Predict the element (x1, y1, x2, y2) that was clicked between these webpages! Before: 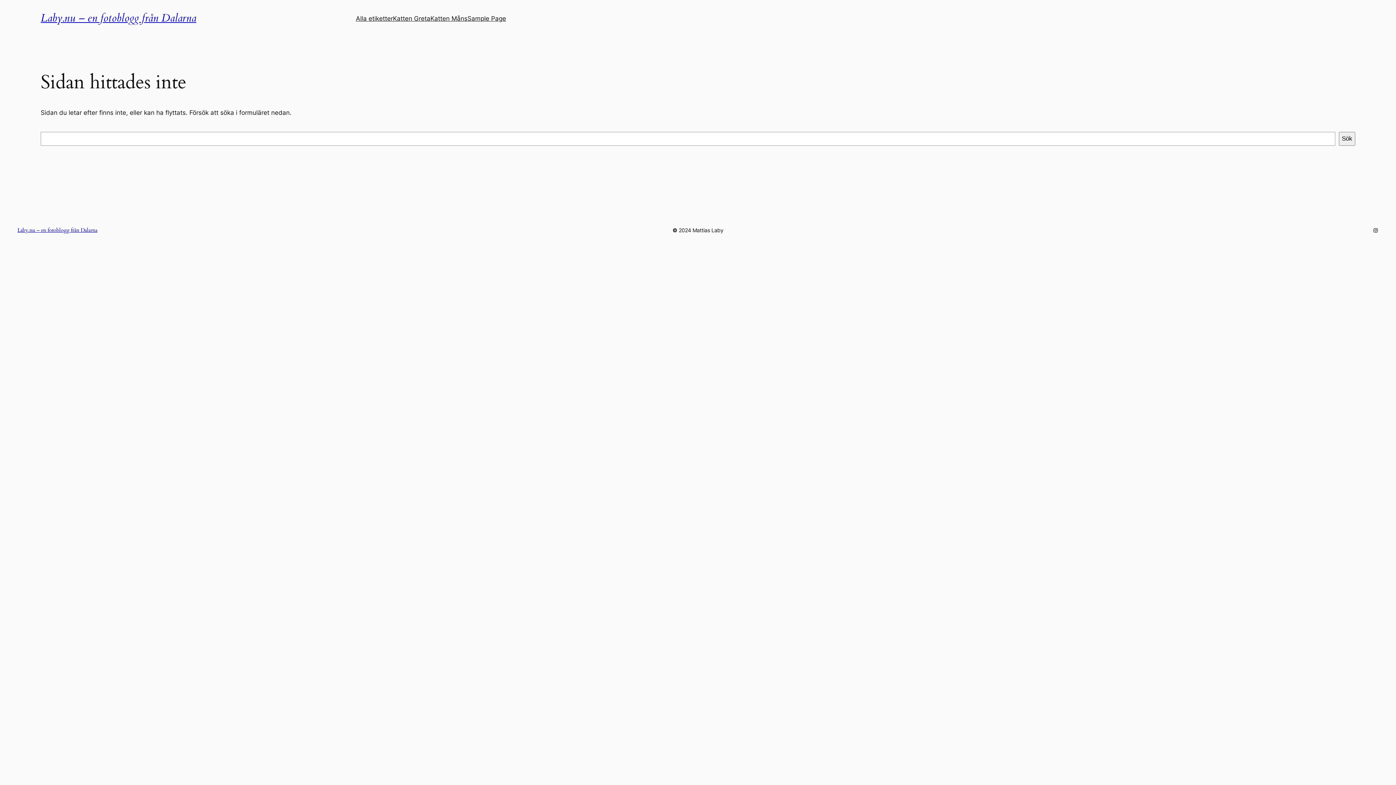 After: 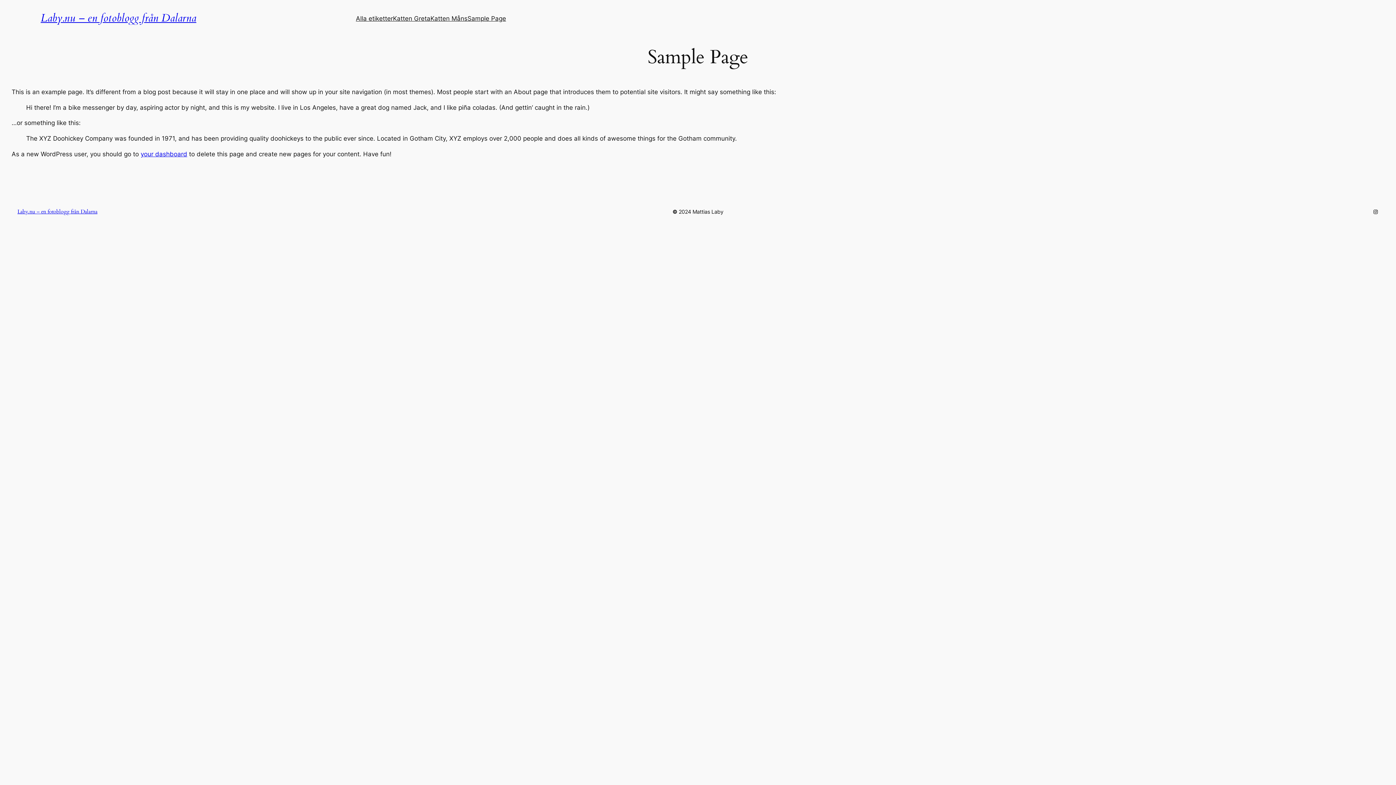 Action: bbox: (467, 13, 506, 23) label: Sample Page